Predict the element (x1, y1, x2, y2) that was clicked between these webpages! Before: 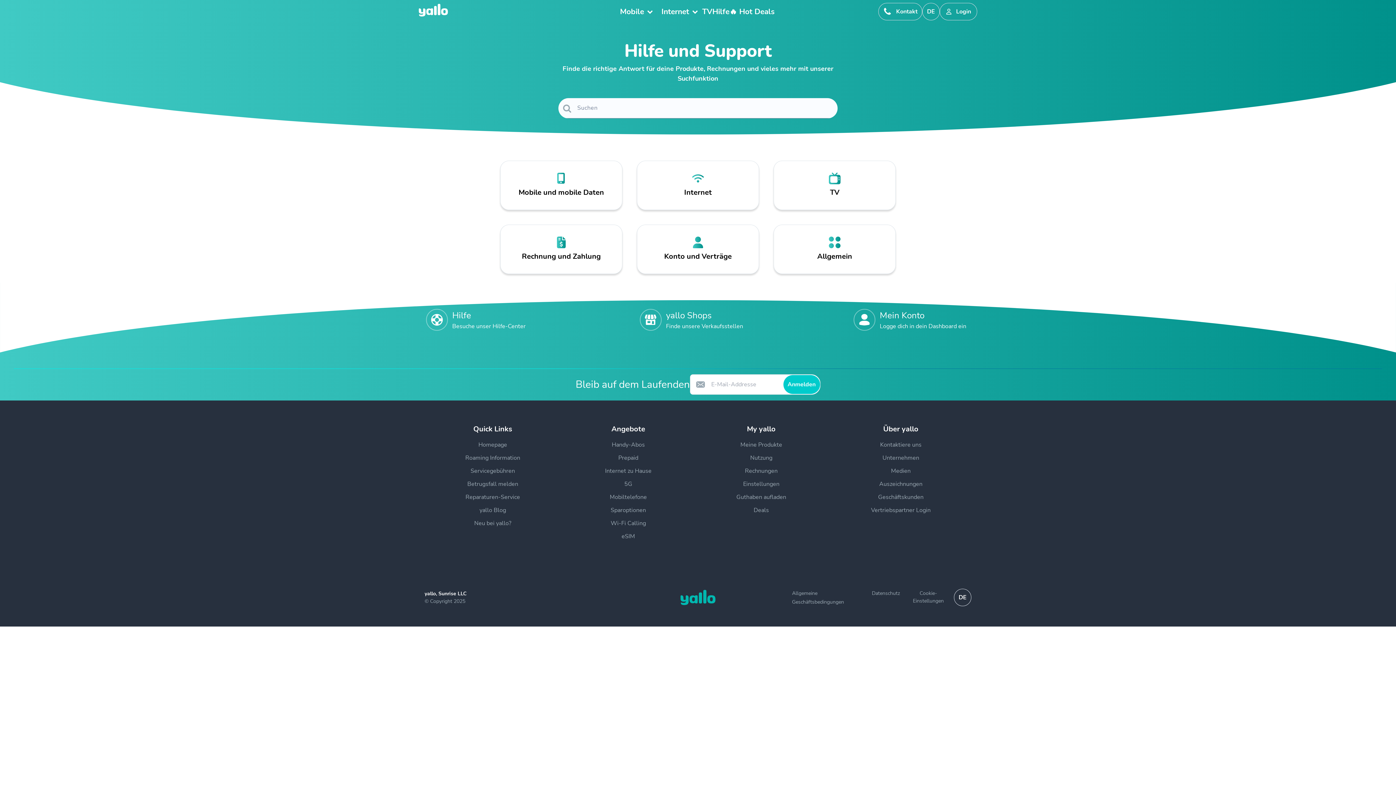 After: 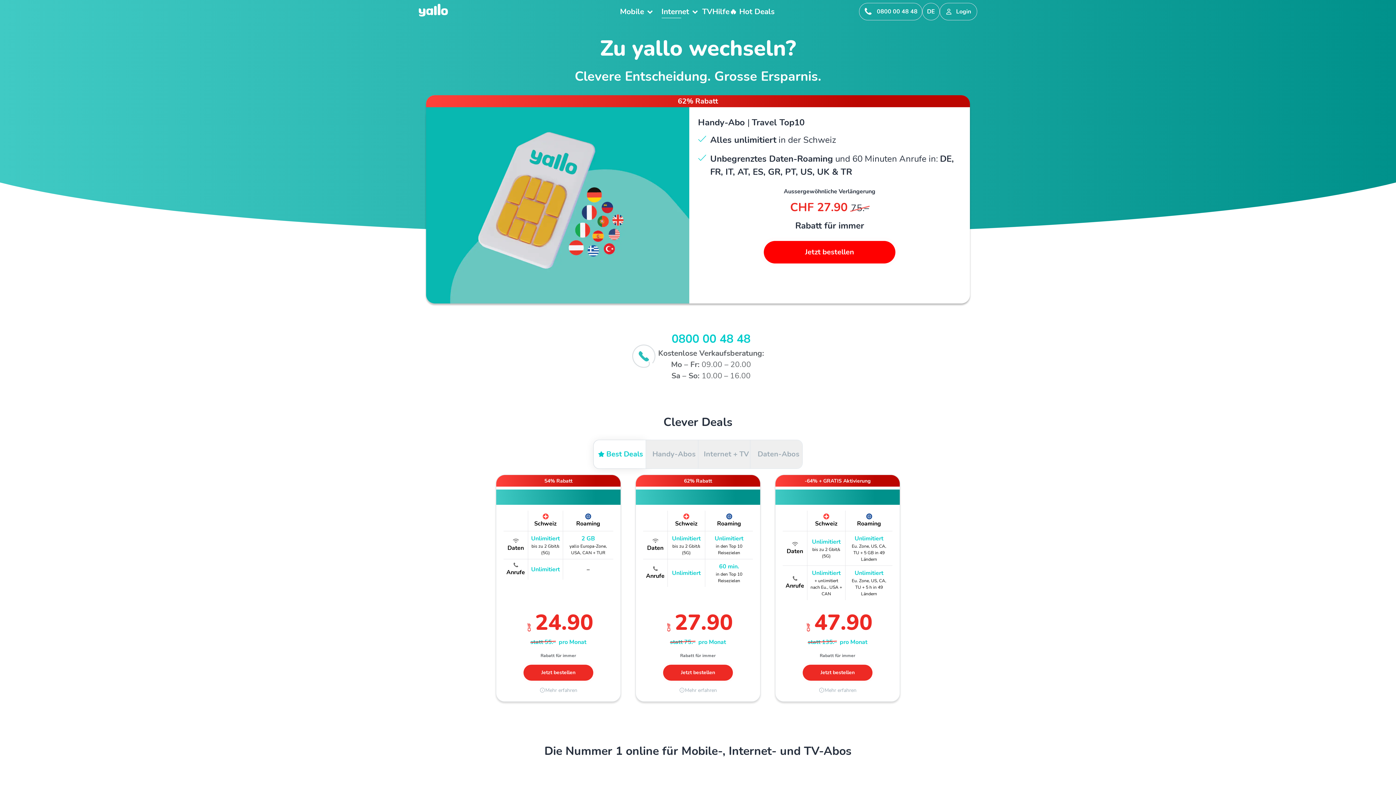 Action: label: Homepage bbox: (478, 441, 507, 449)